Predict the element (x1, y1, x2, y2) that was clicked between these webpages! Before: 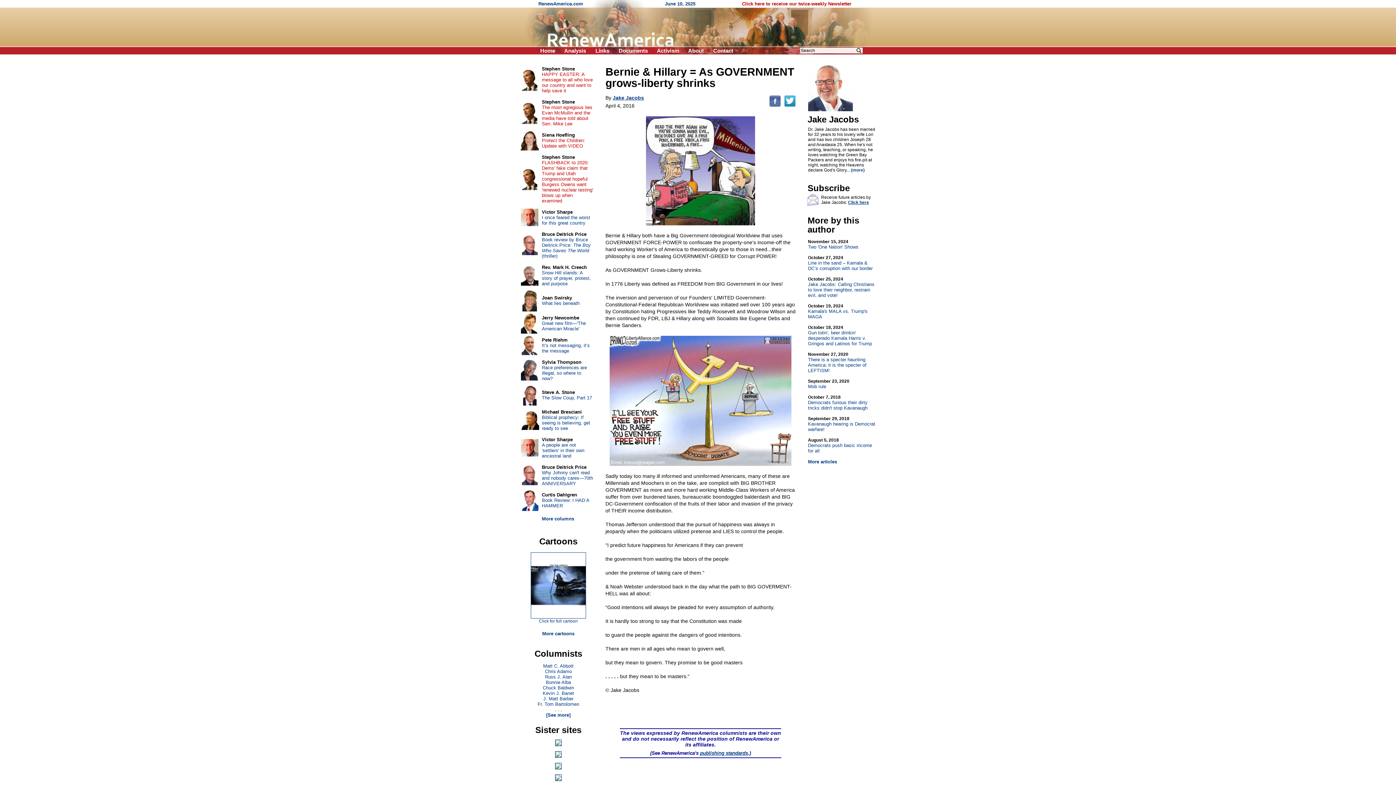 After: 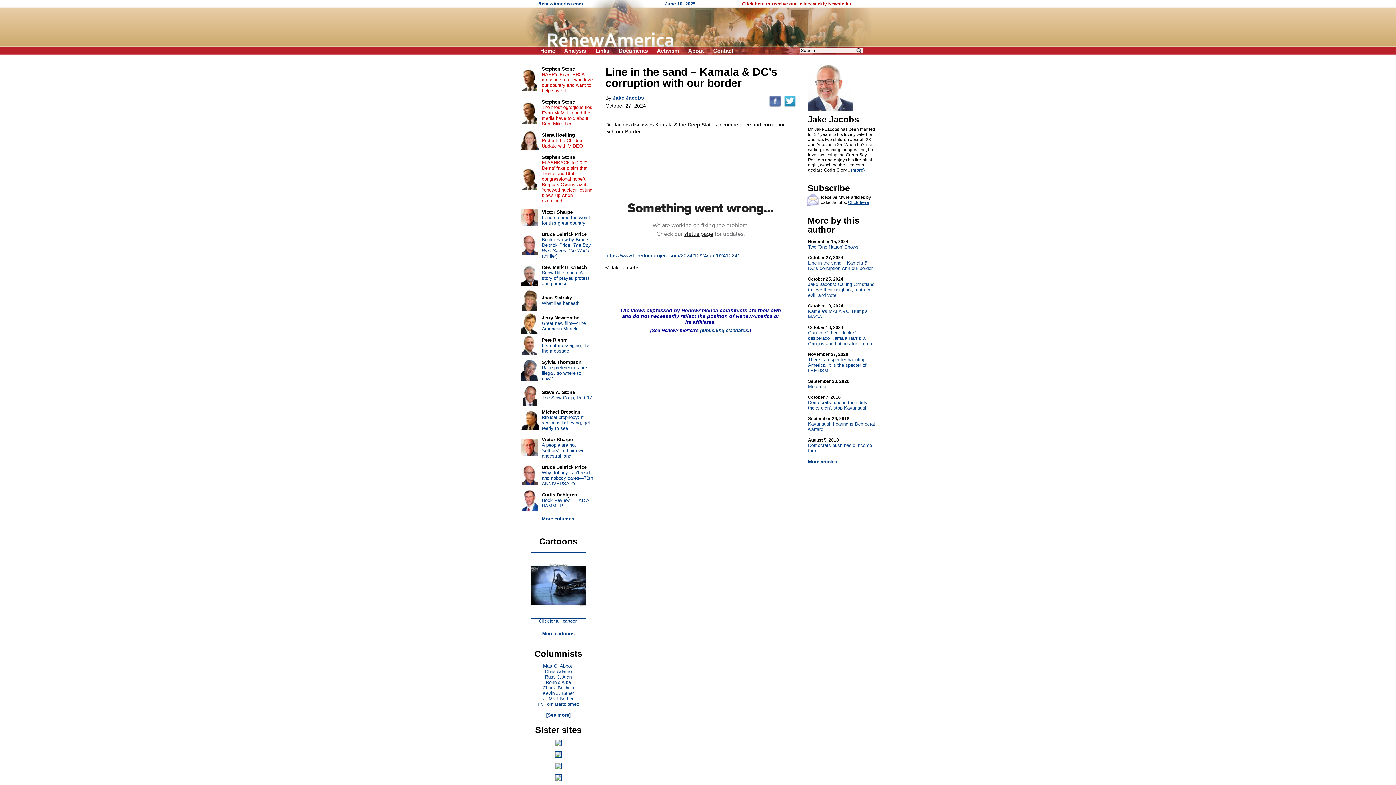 Action: bbox: (808, 254, 872, 271) label: October 27, 2024
Line in the sand – Kamala & DC’s corruption with our border